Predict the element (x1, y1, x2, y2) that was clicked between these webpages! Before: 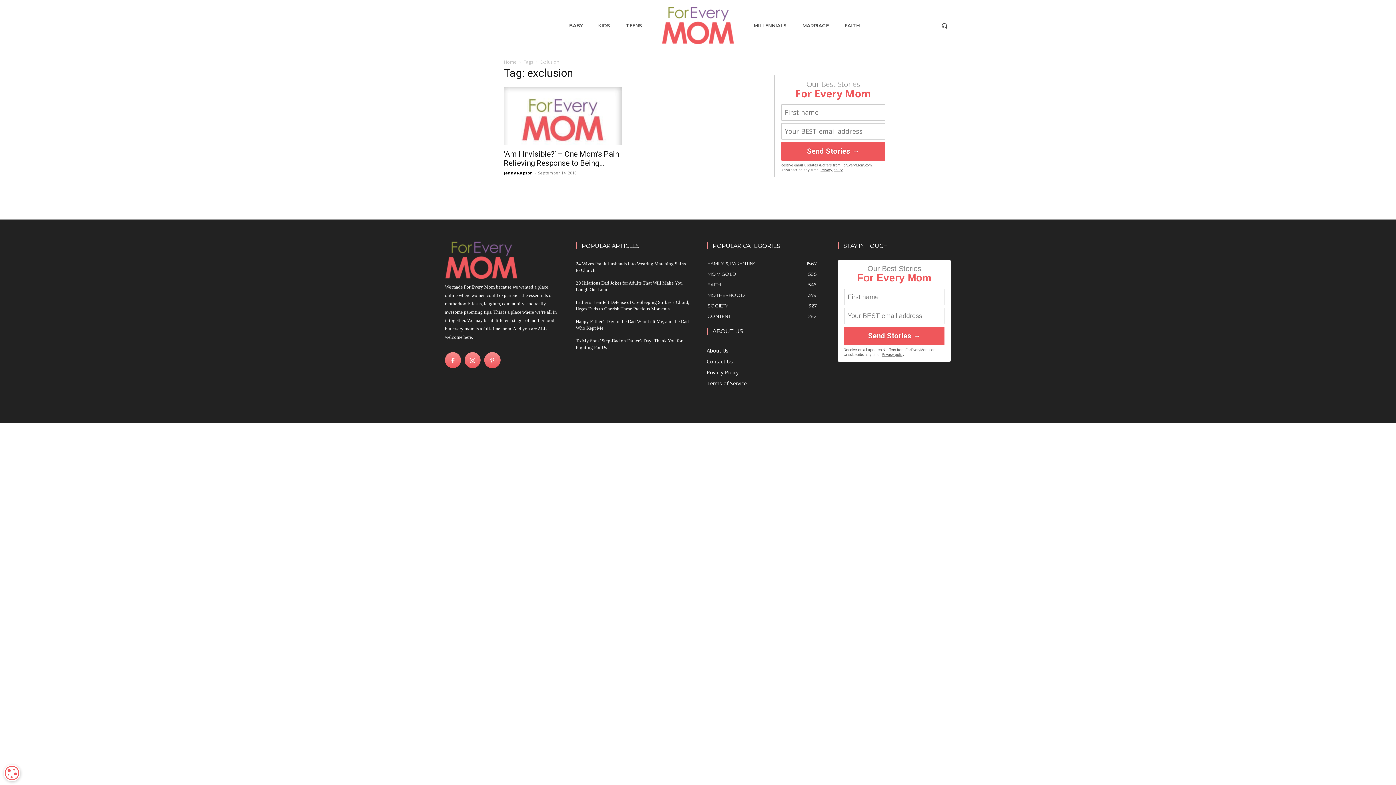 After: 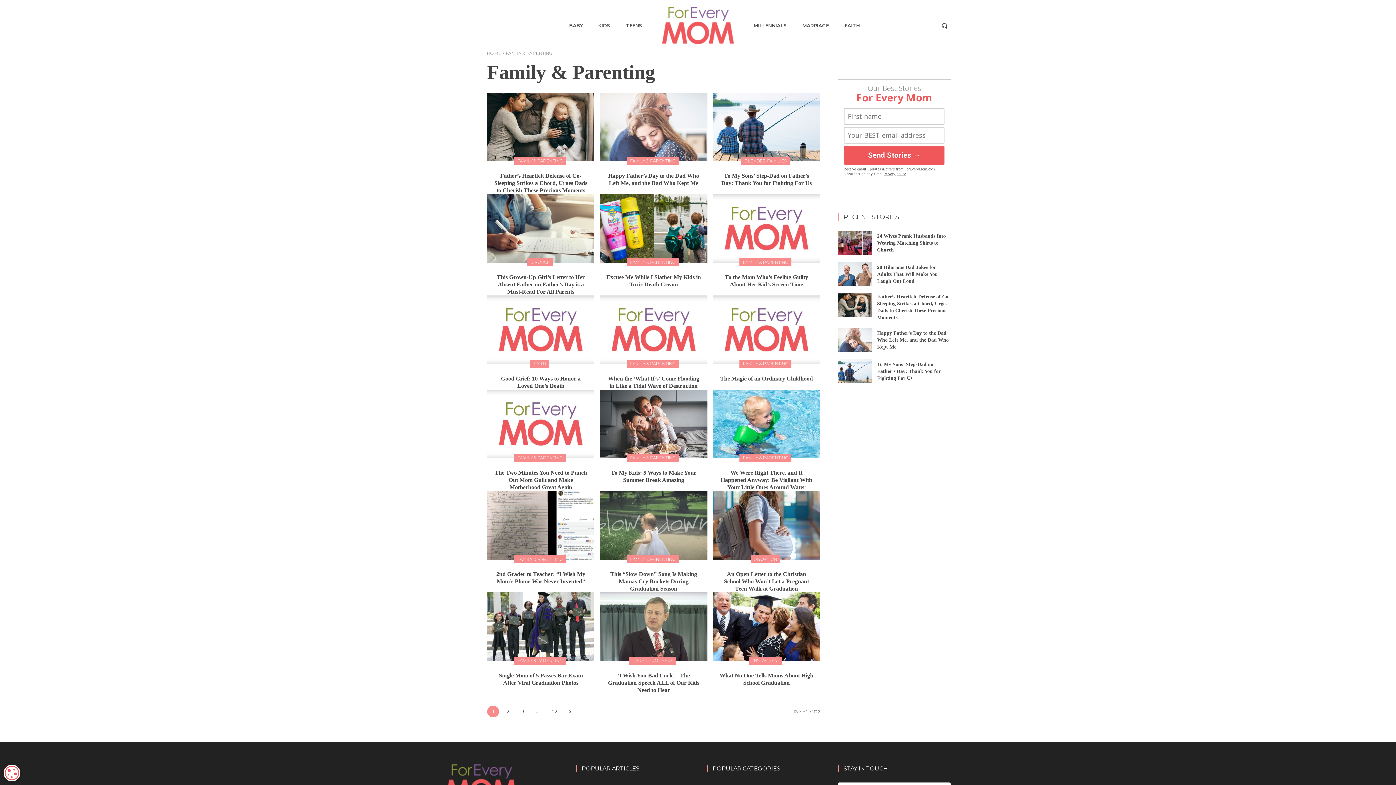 Action: label: FAMILY & PARENTING
1867 bbox: (707, 260, 757, 266)